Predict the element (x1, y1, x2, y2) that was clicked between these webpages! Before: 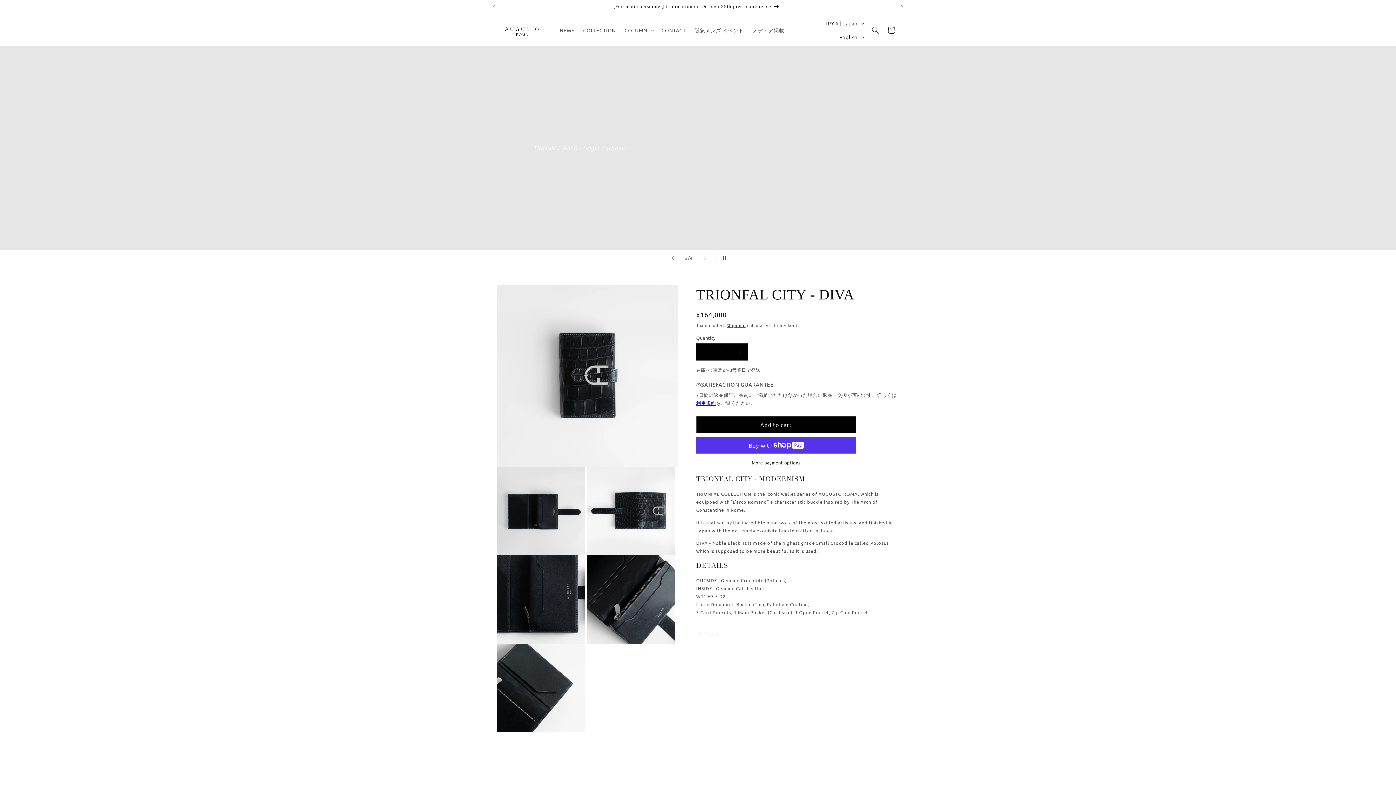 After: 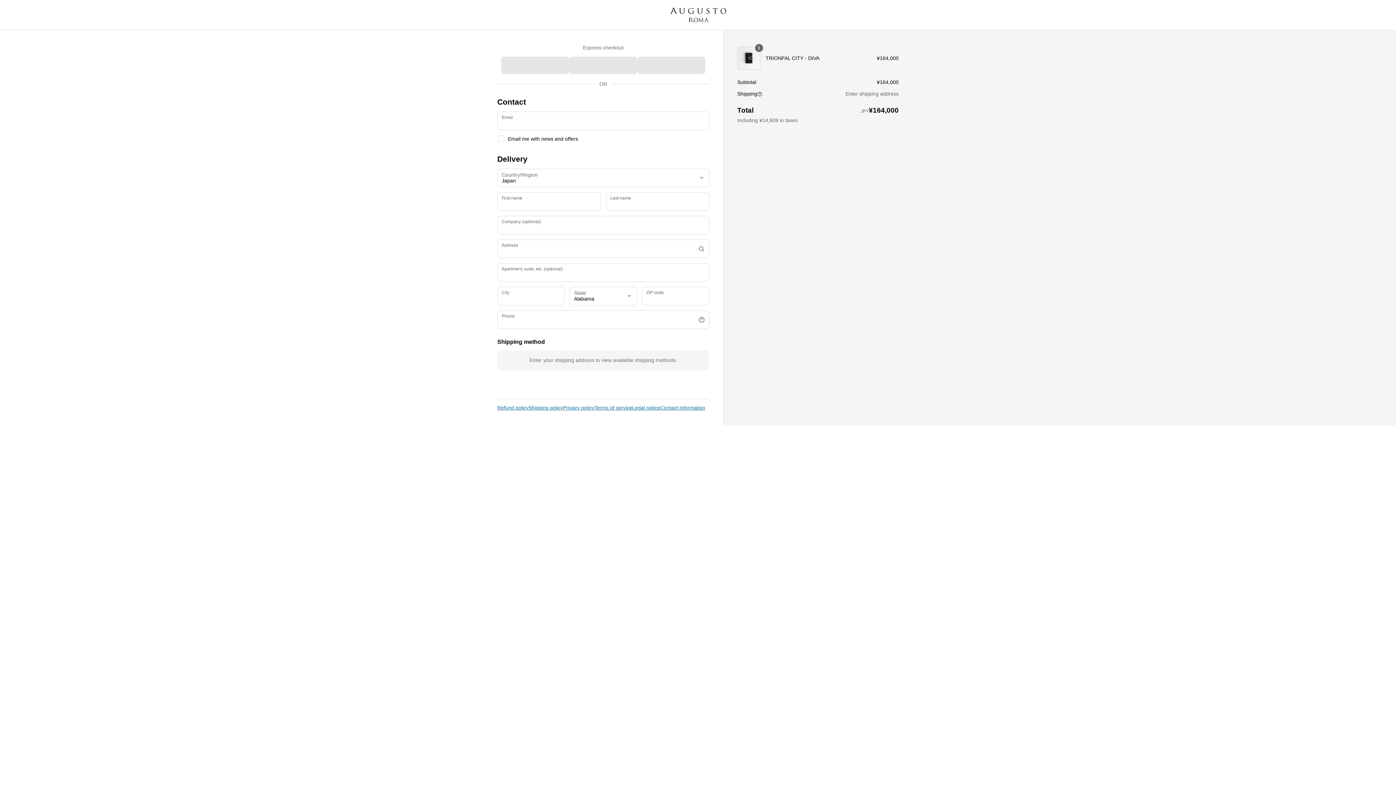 Action: bbox: (696, 459, 856, 466) label: More payment options